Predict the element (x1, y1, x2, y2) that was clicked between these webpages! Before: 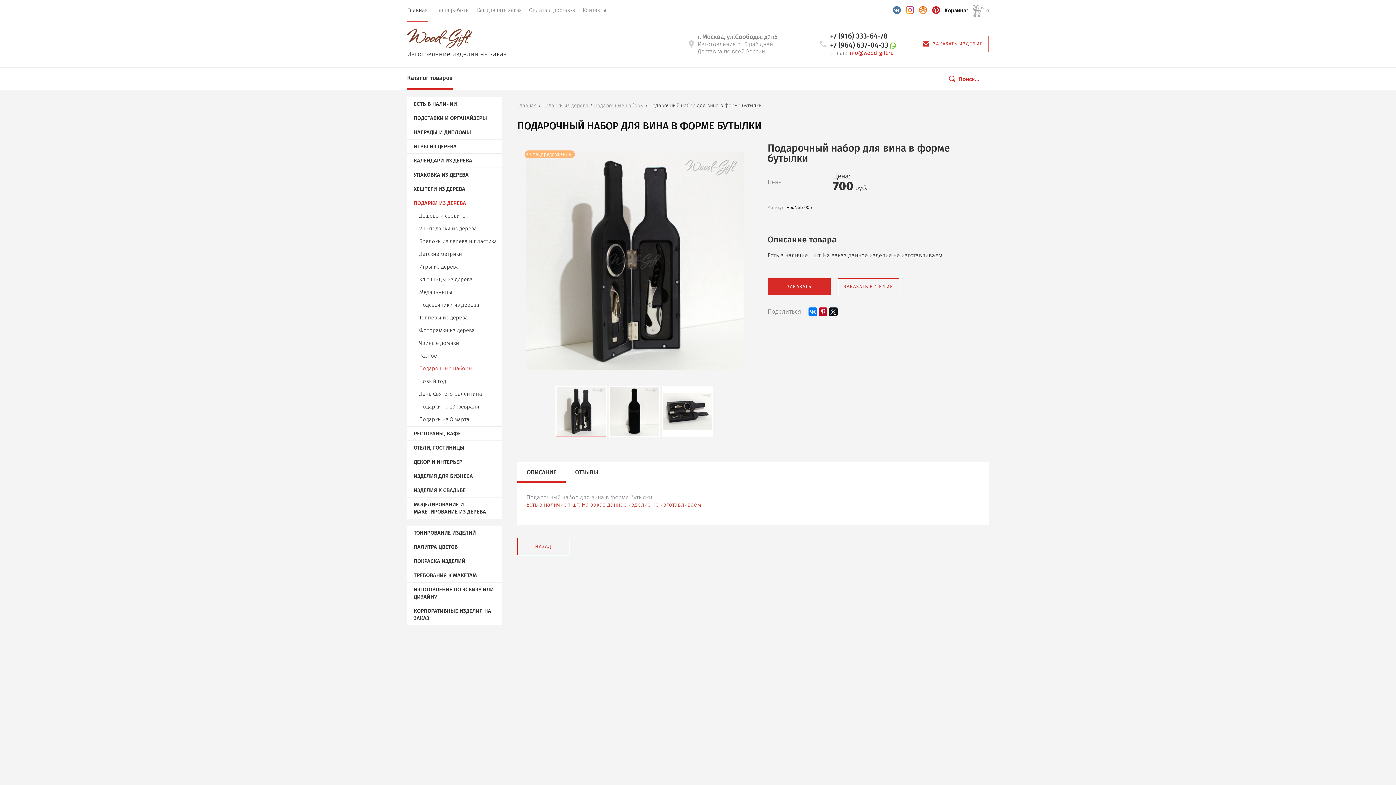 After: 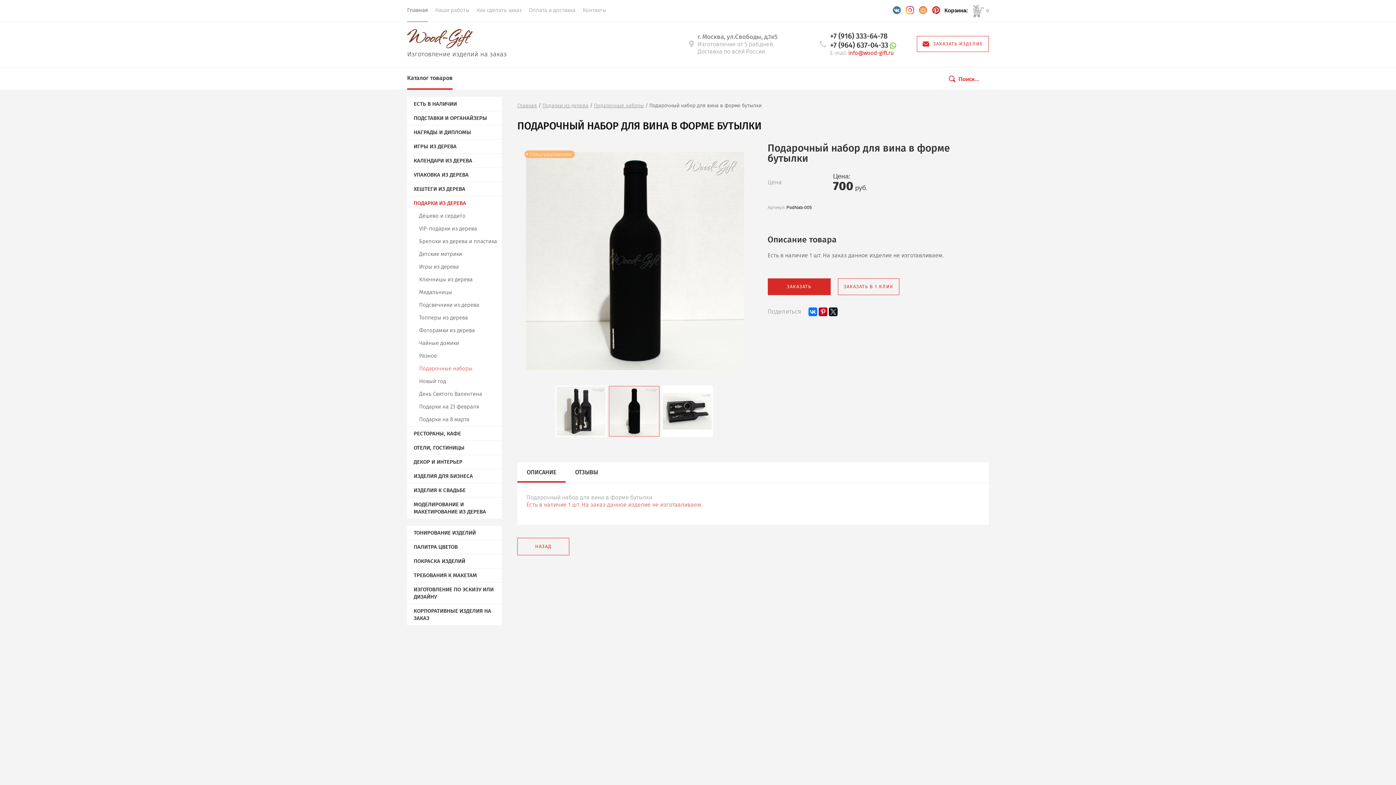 Action: bbox: (609, 386, 659, 436)